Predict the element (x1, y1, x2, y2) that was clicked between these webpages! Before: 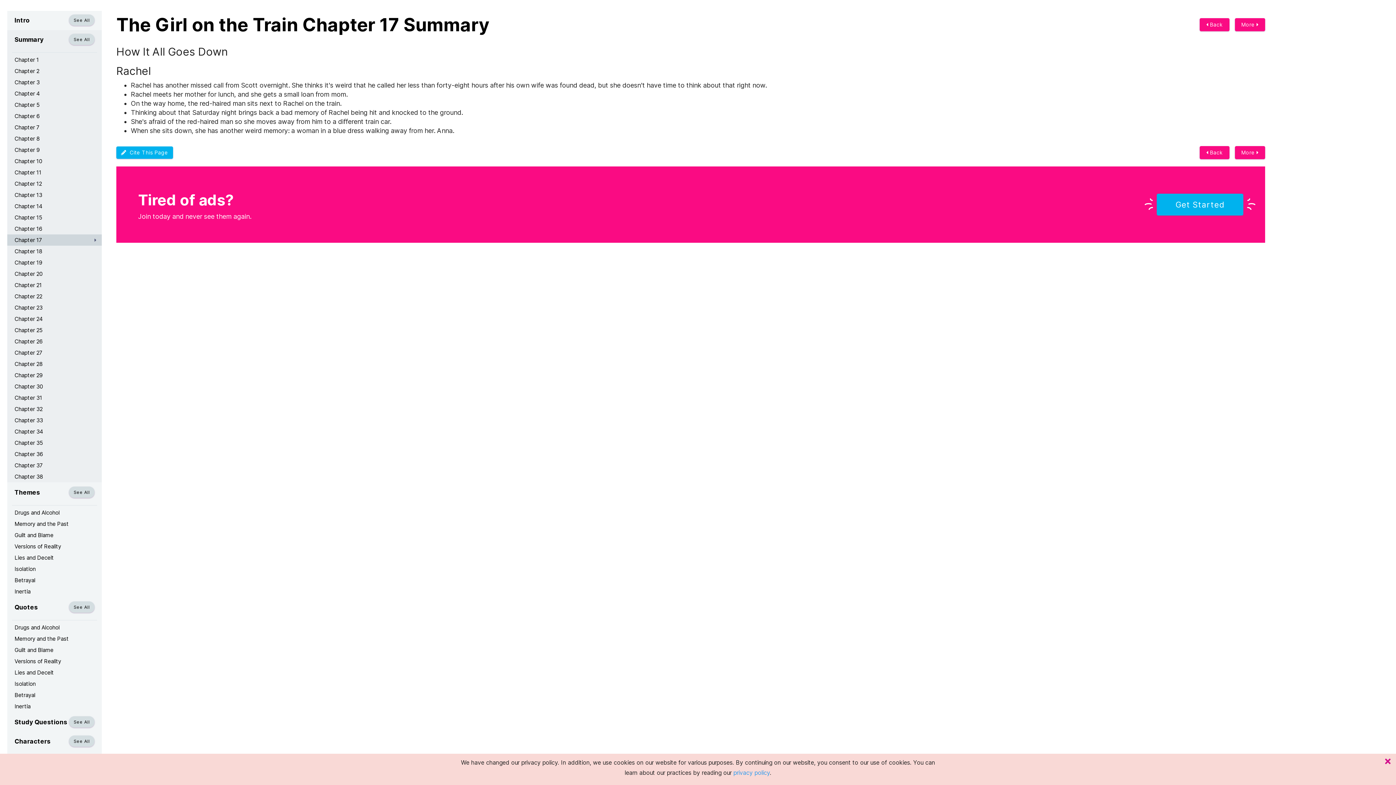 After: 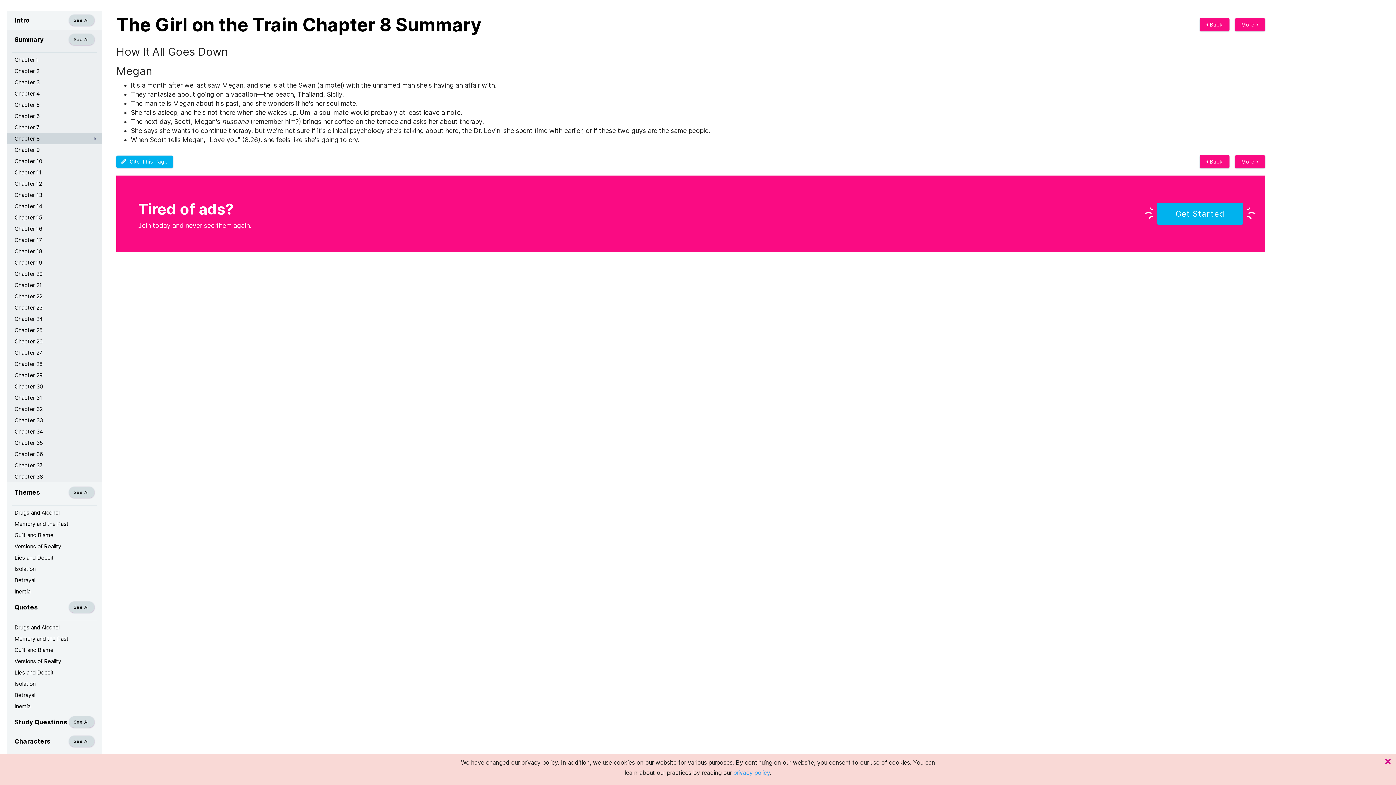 Action: label: Chapter 8 bbox: (7, 133, 101, 144)